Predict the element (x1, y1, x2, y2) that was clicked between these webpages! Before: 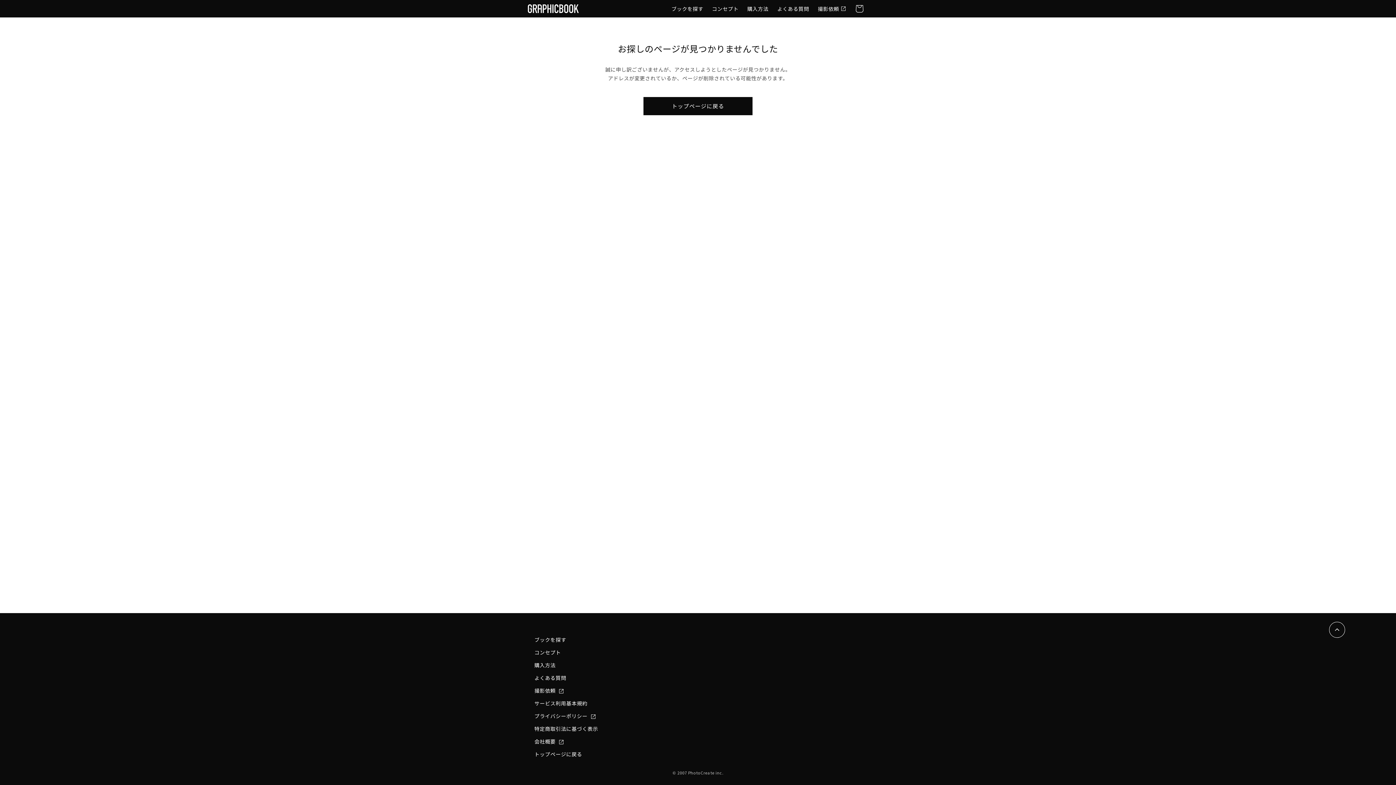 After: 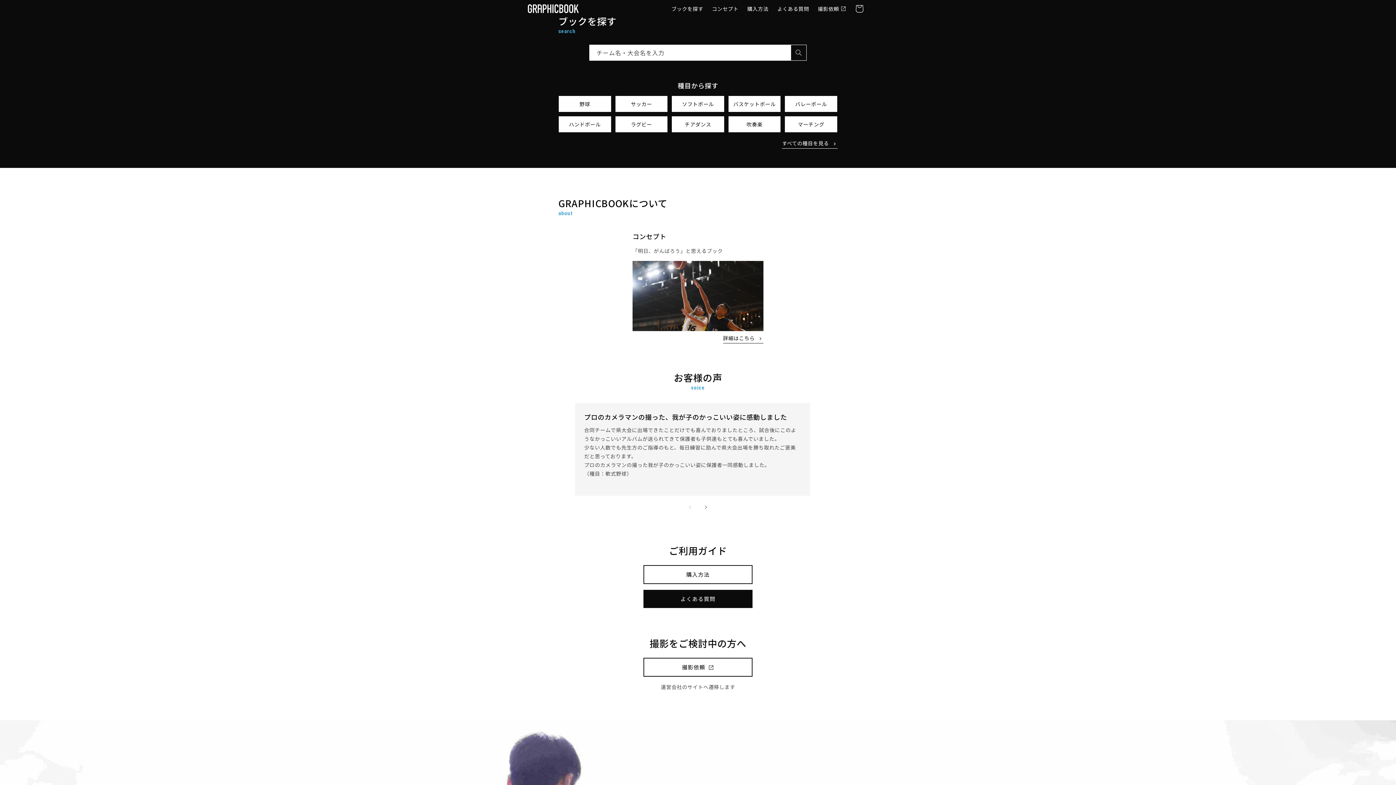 Action: label: ブックを探す bbox: (534, 635, 566, 646)